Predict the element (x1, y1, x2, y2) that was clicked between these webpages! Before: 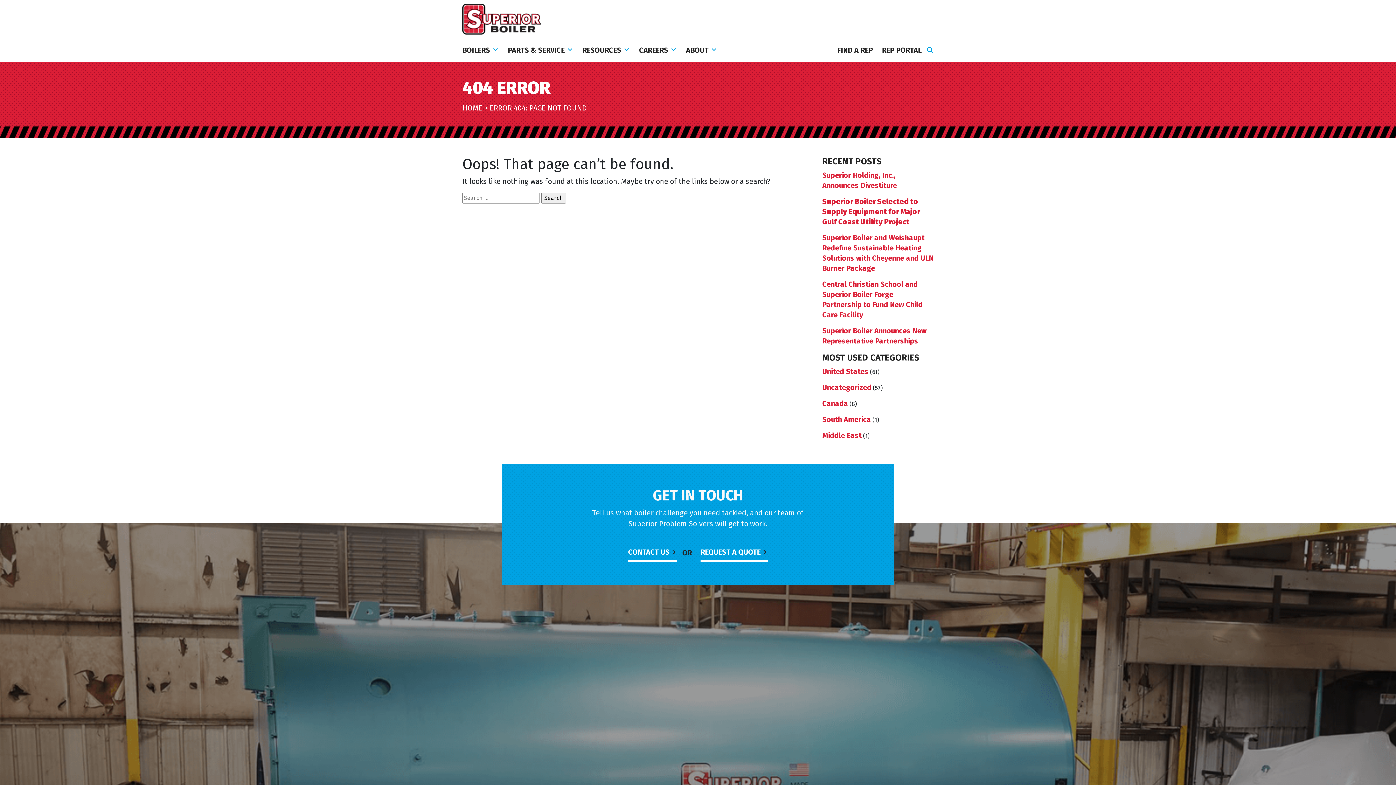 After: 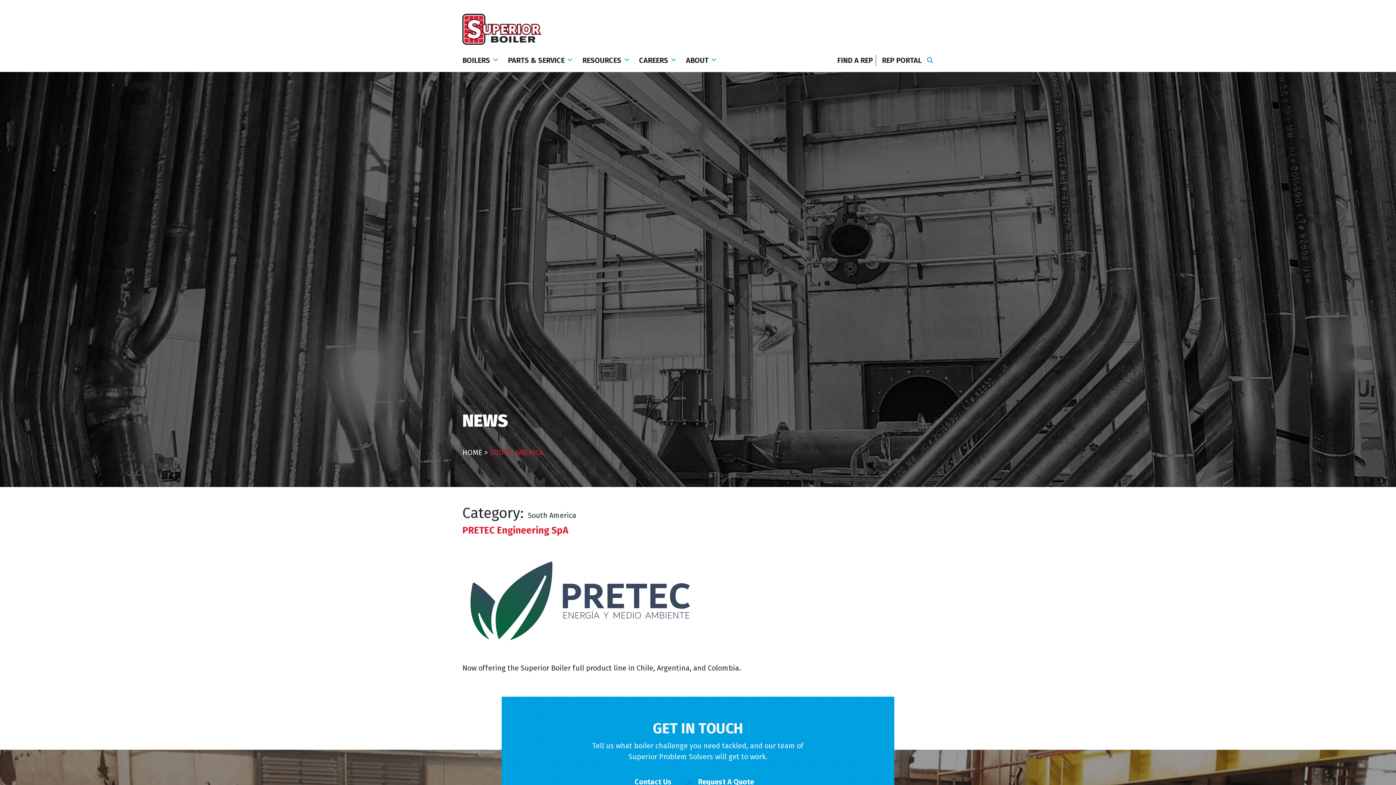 Action: bbox: (822, 415, 871, 424) label: South America